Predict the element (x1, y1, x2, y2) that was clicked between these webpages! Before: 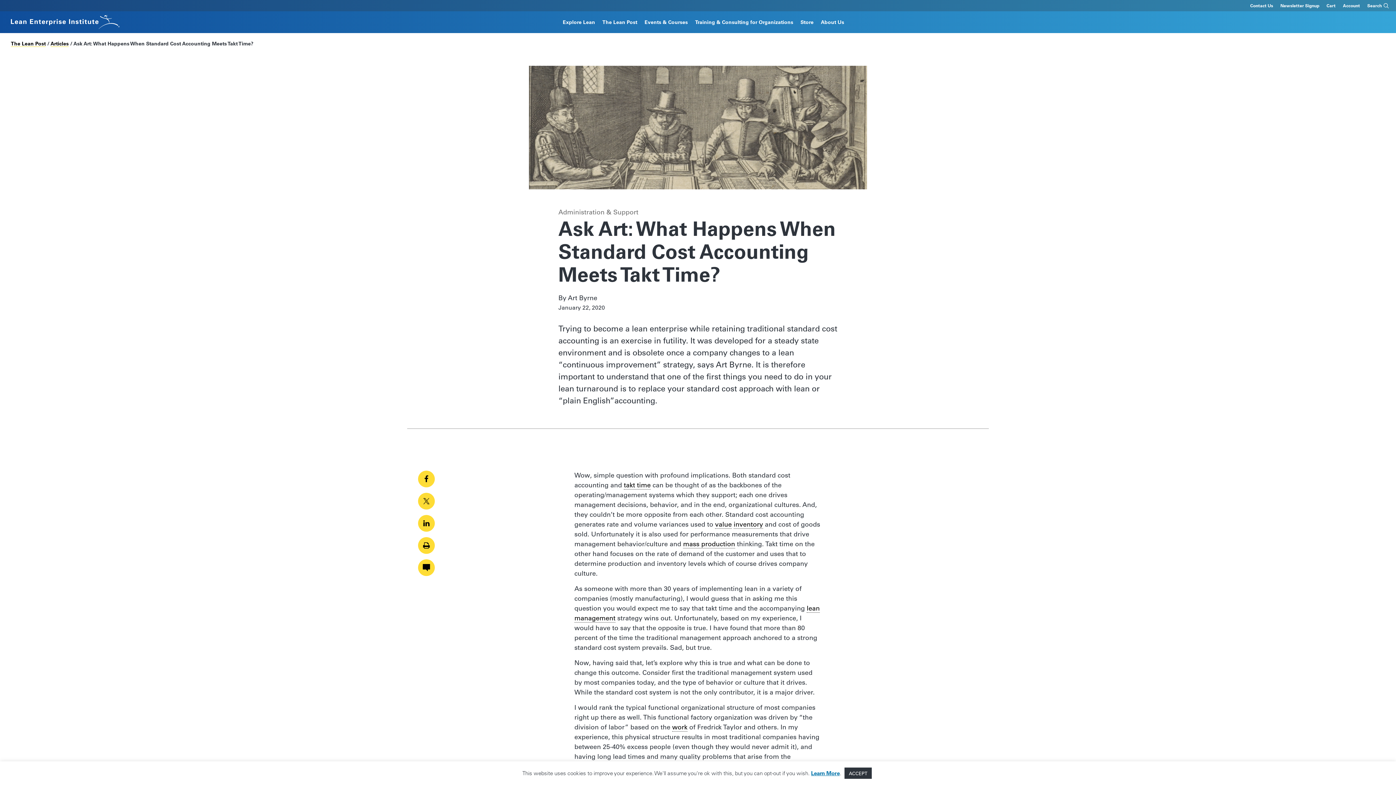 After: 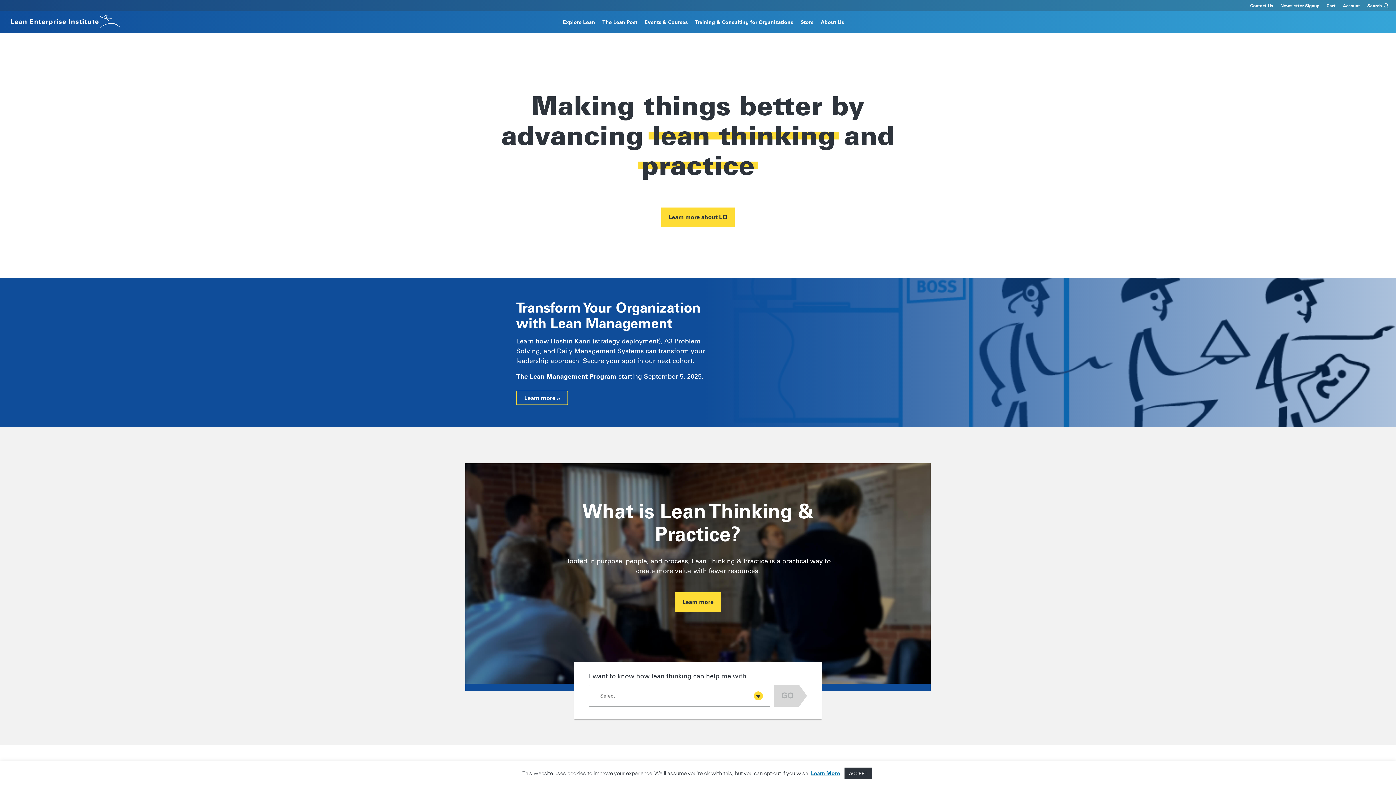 Action: bbox: (10, 14, 120, 29)